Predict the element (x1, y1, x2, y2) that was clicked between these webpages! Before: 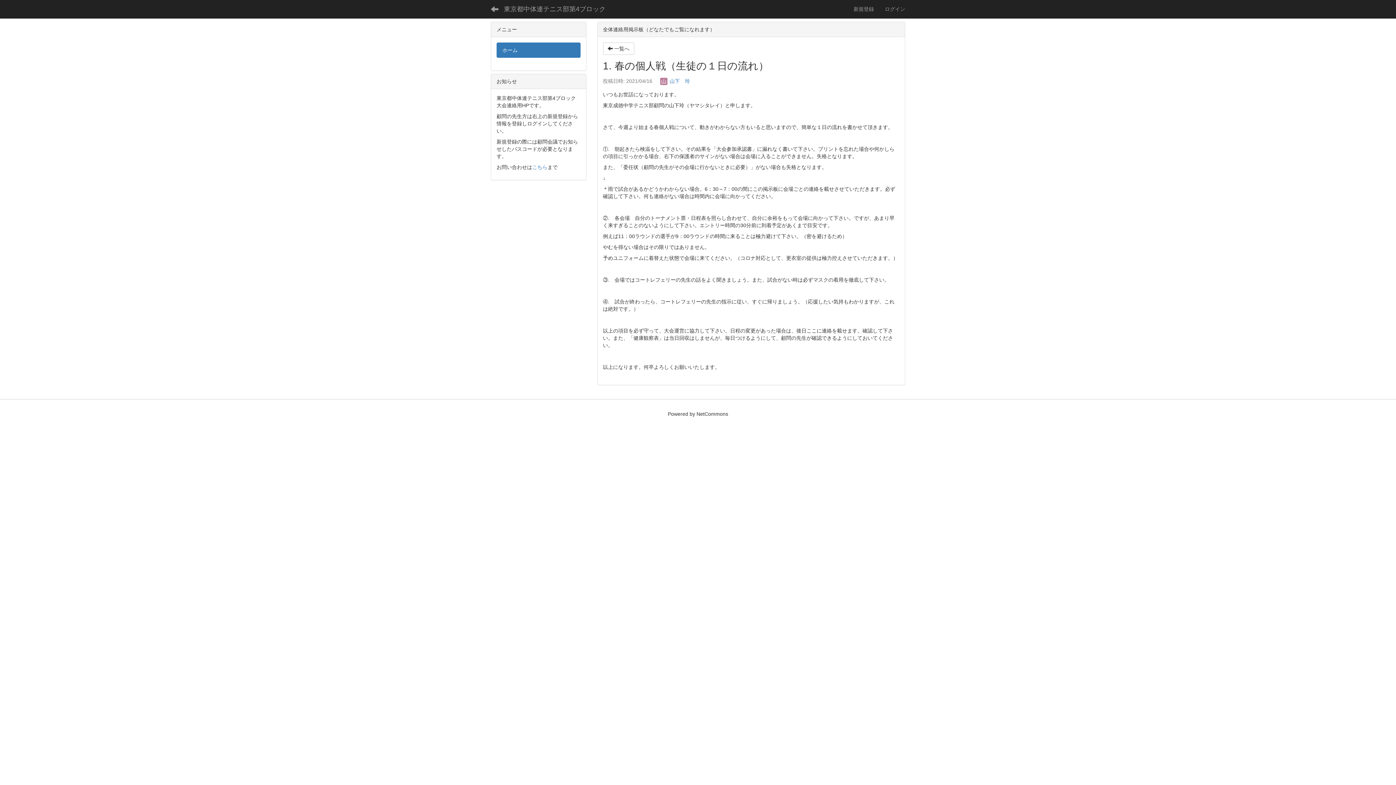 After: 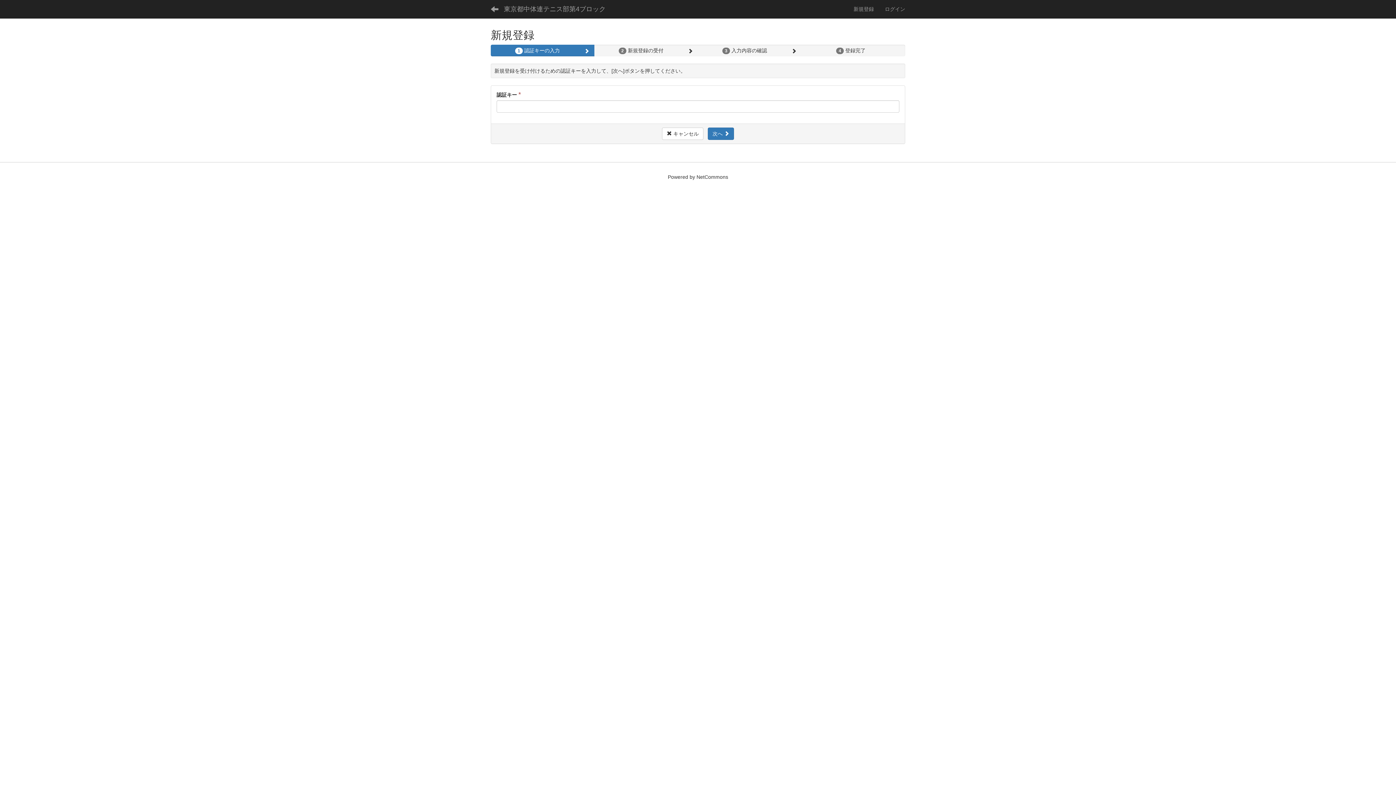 Action: label: 新規登録 bbox: (848, 0, 879, 18)